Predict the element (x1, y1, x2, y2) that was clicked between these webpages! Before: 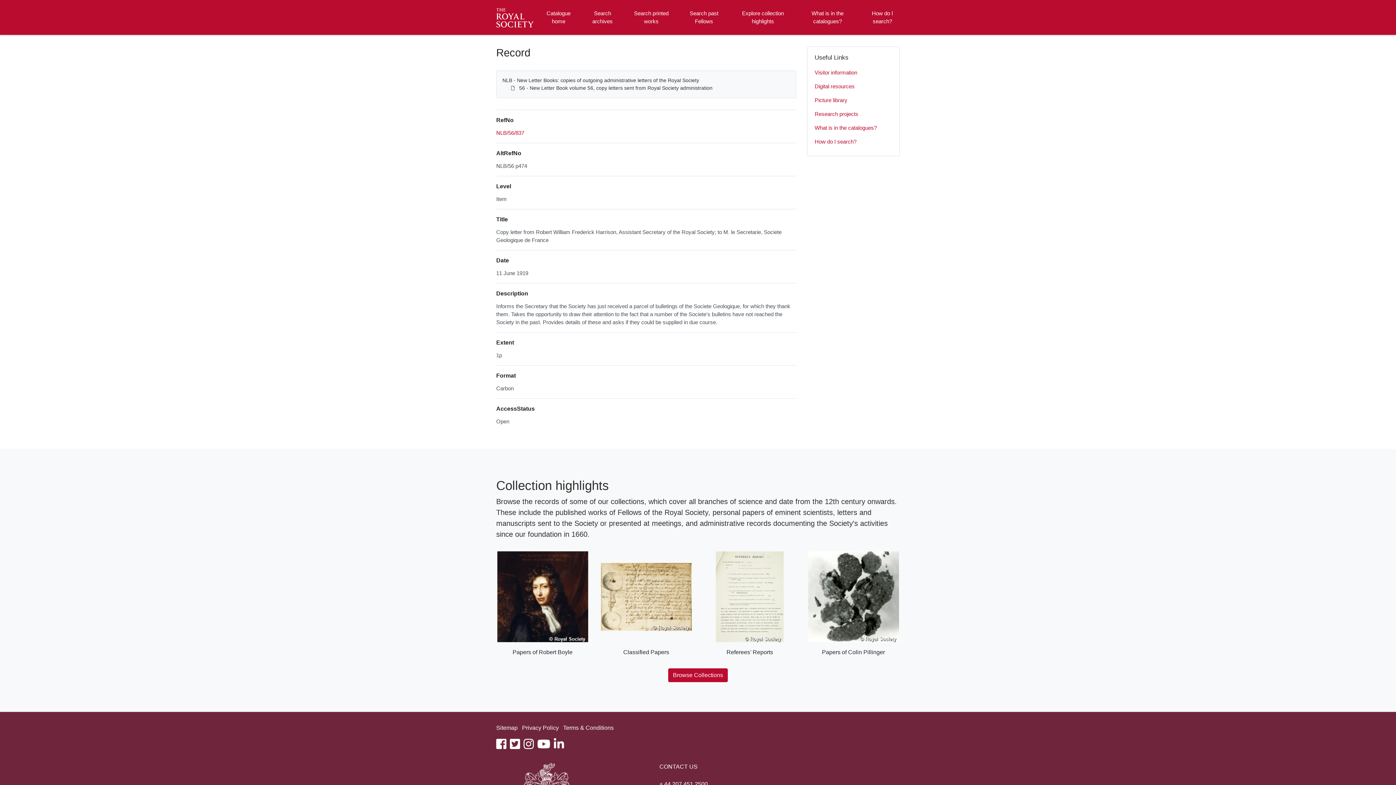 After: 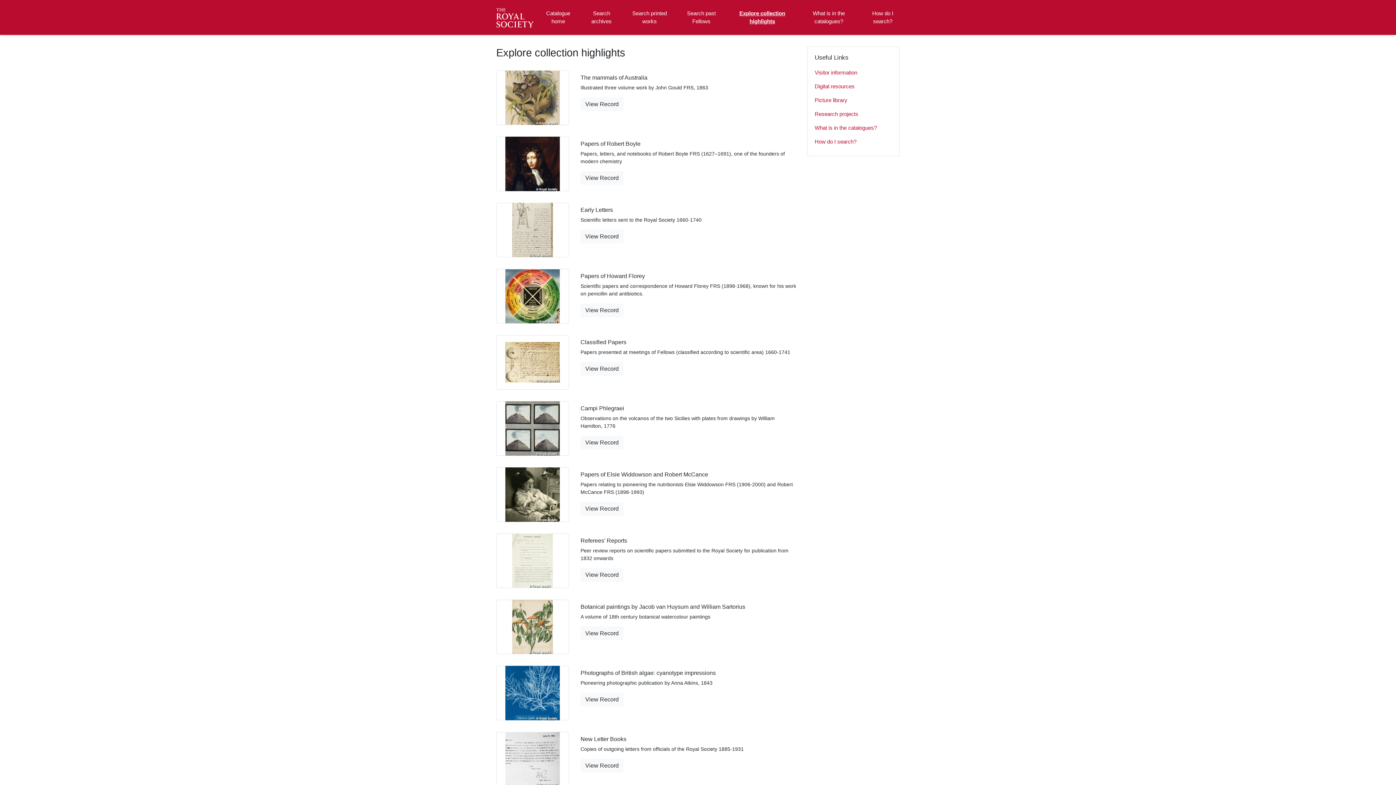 Action: label: Browse Collections bbox: (668, 668, 728, 682)